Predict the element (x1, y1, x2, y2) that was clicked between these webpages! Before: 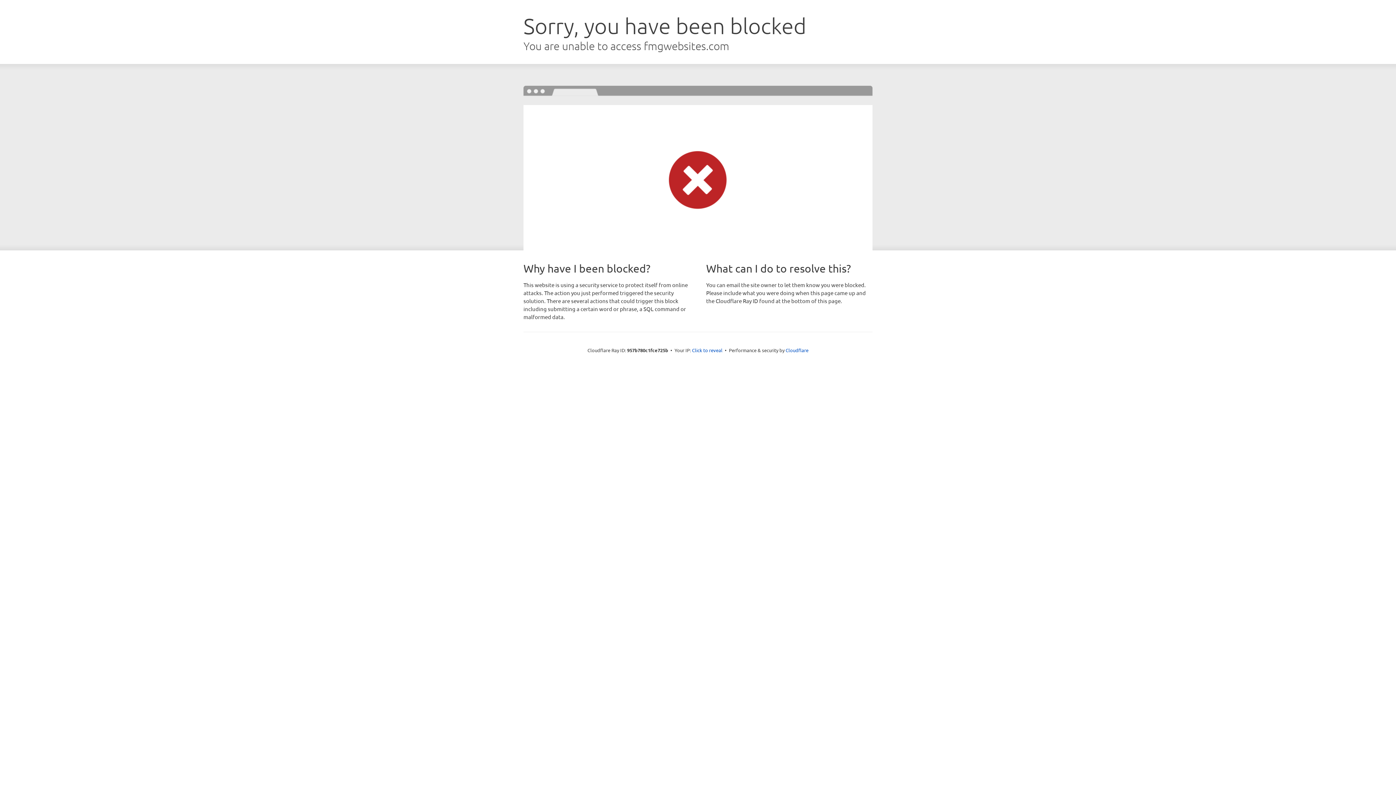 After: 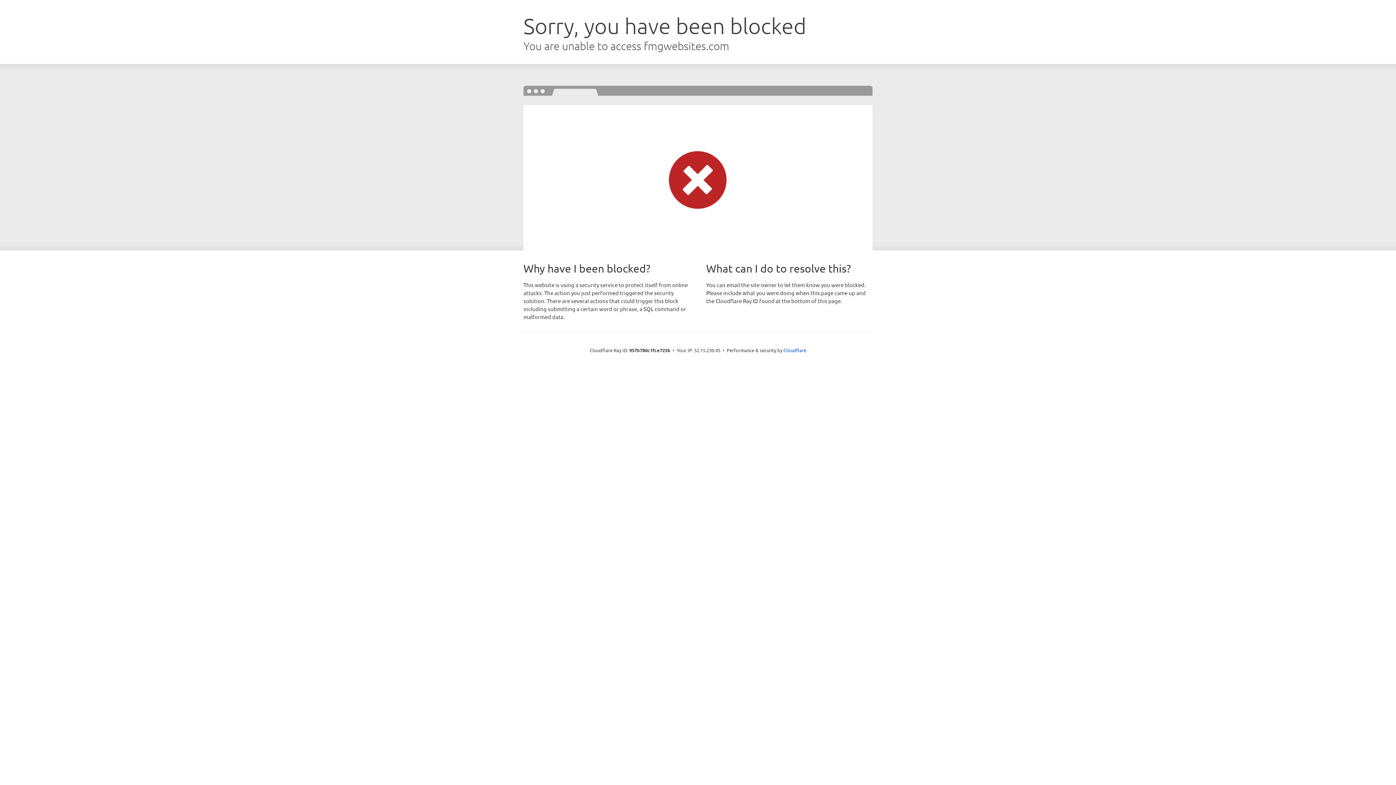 Action: bbox: (692, 346, 722, 353) label: Click to reveal